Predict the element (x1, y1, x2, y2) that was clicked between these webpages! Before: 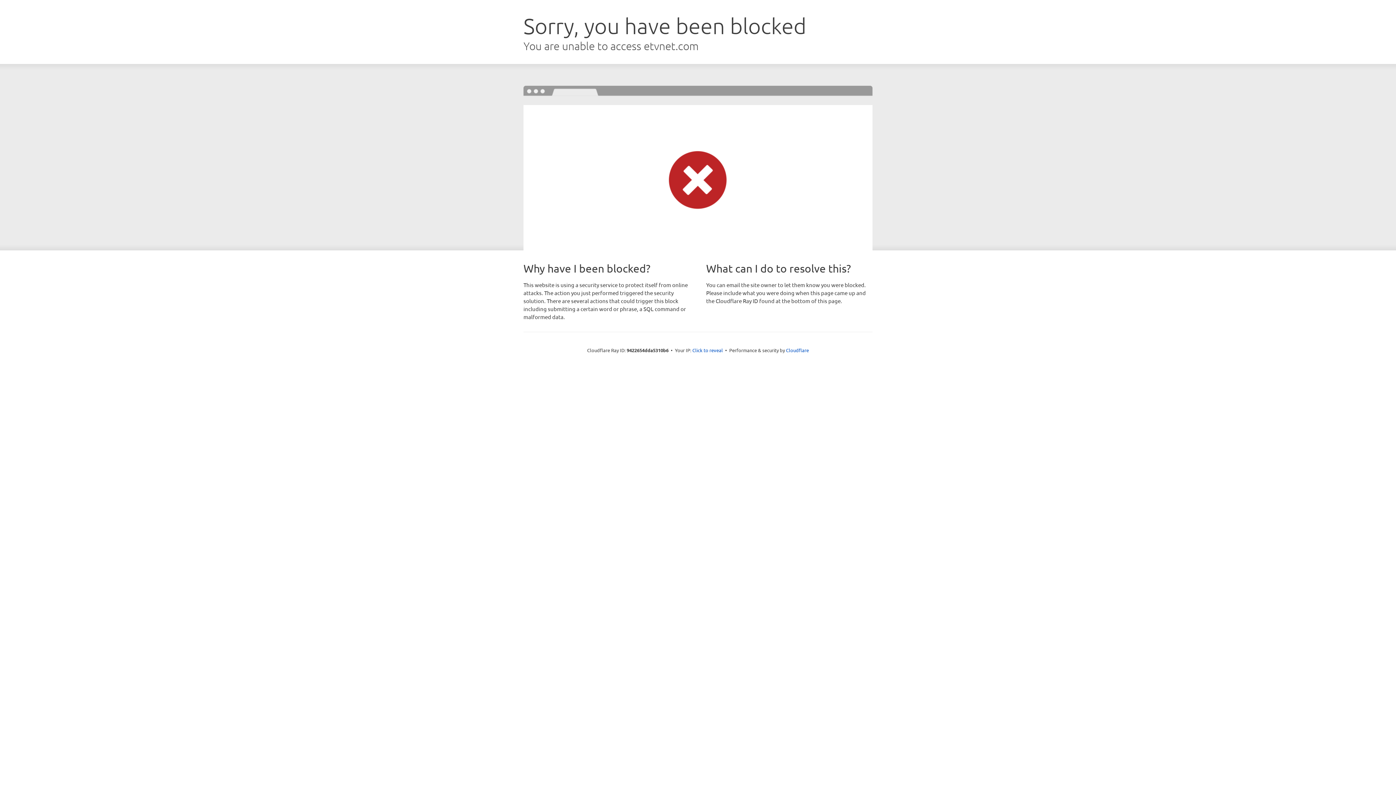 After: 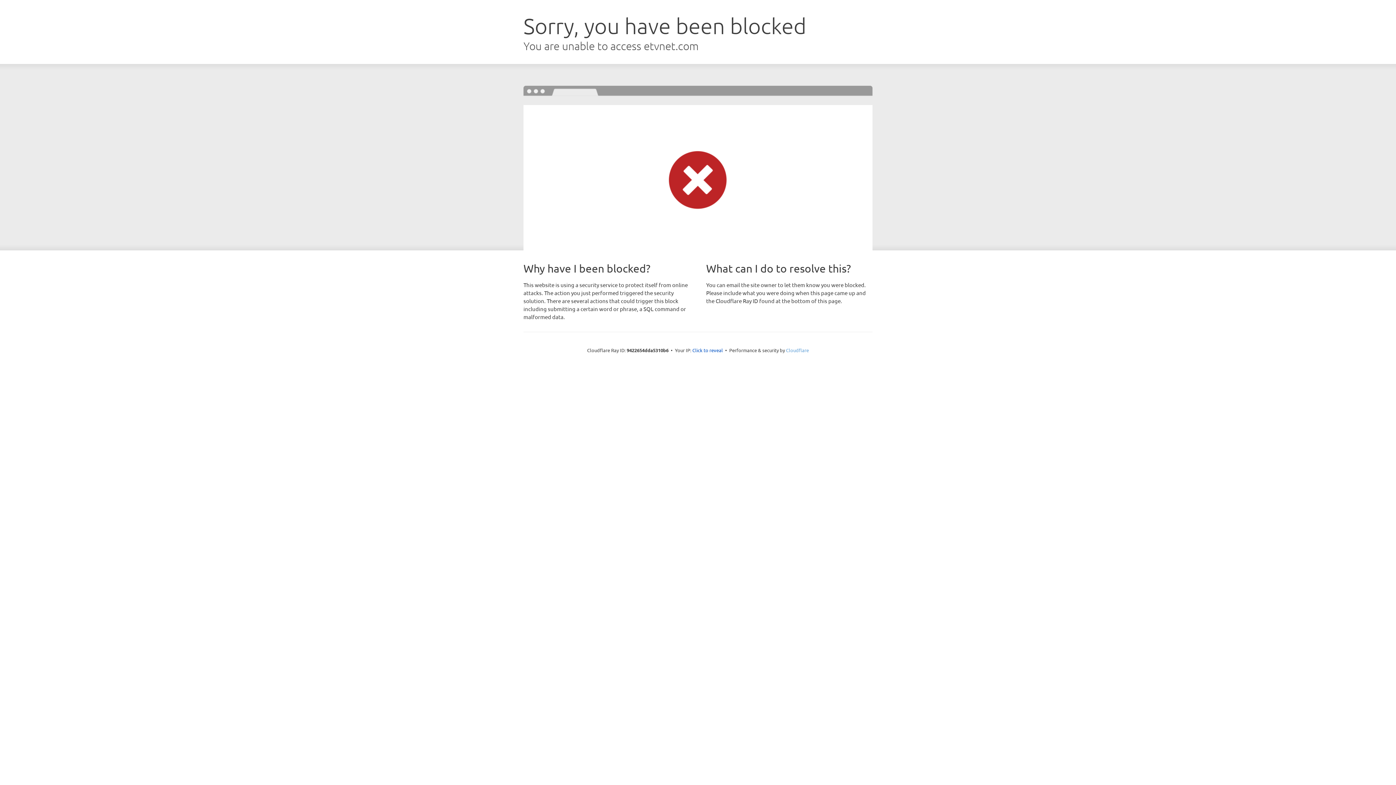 Action: label: Cloudflare bbox: (786, 347, 809, 353)